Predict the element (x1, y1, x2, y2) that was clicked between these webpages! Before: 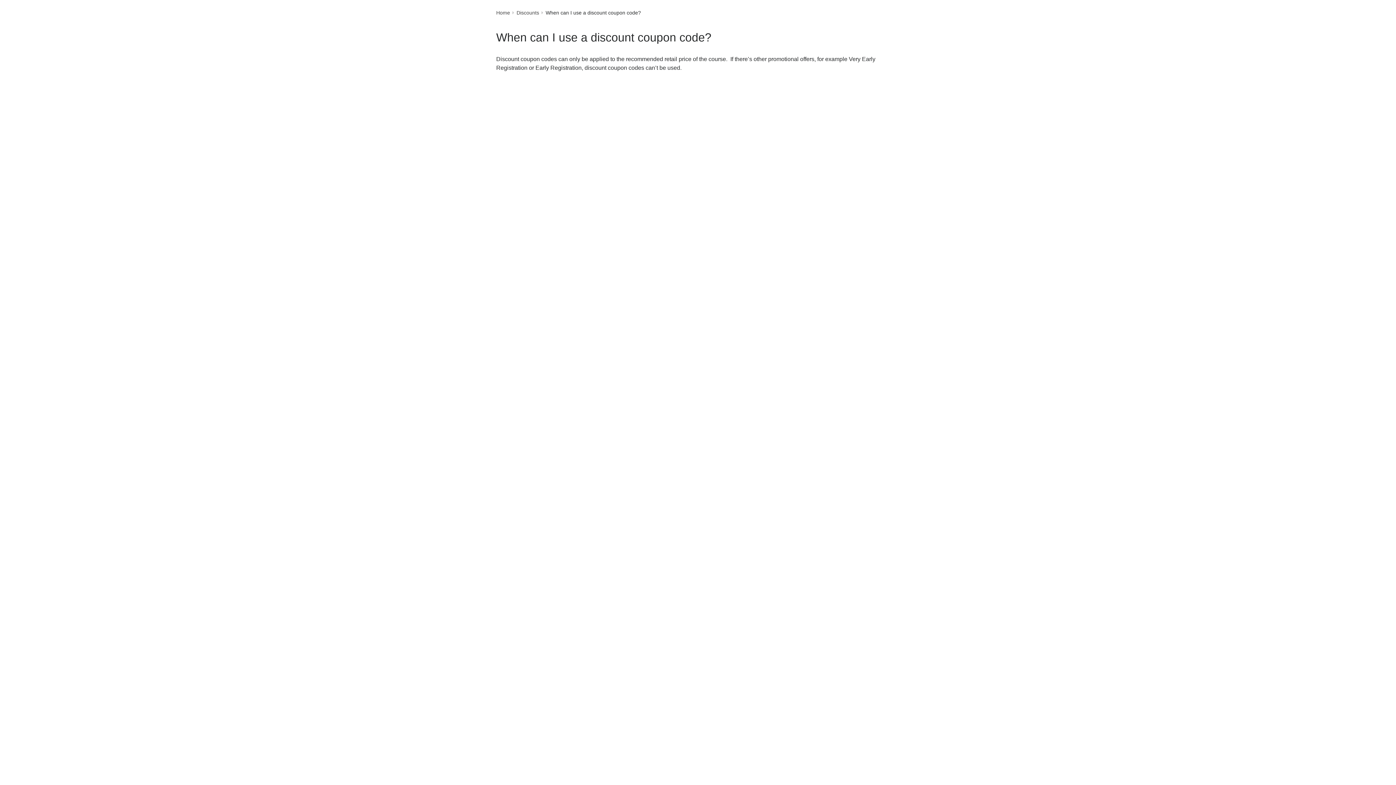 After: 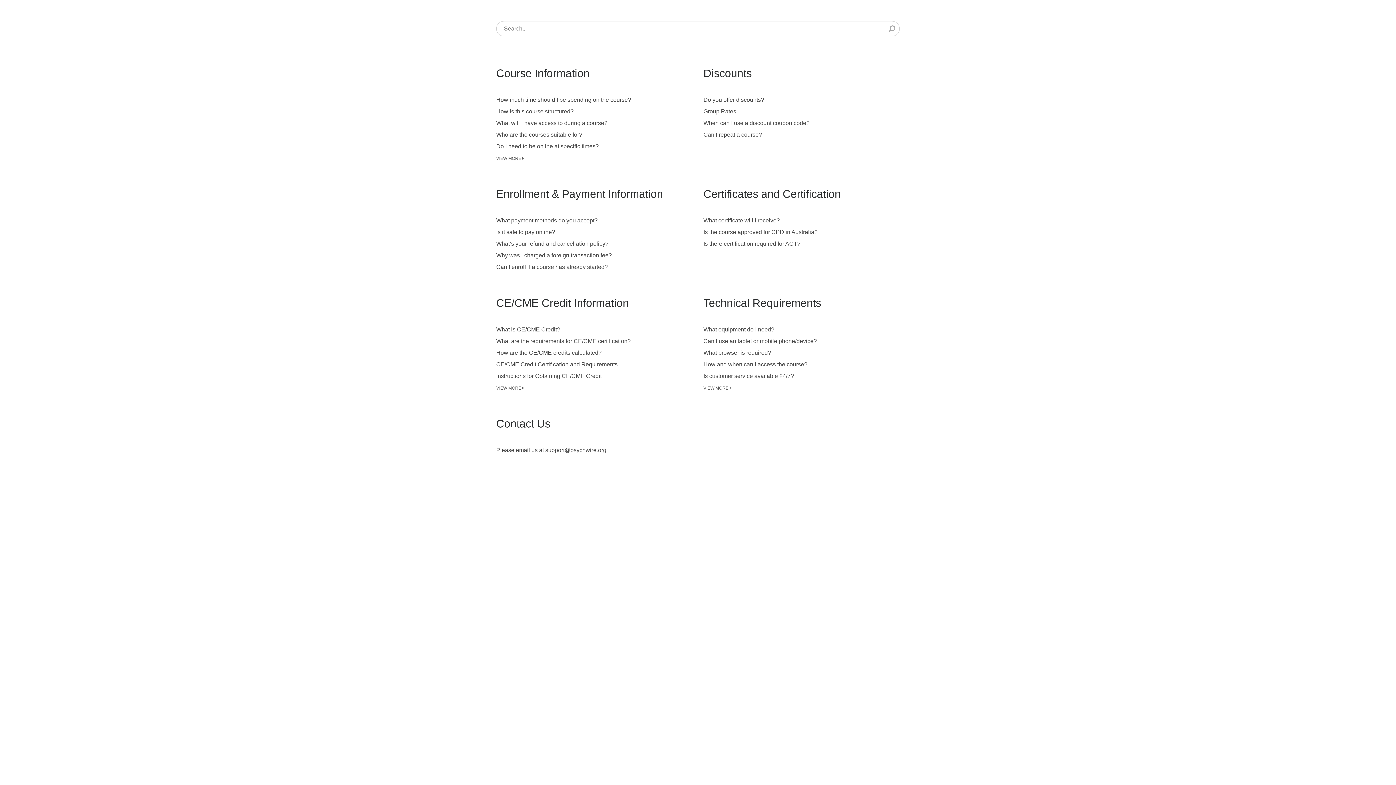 Action: bbox: (496, 9, 510, 15) label: Home